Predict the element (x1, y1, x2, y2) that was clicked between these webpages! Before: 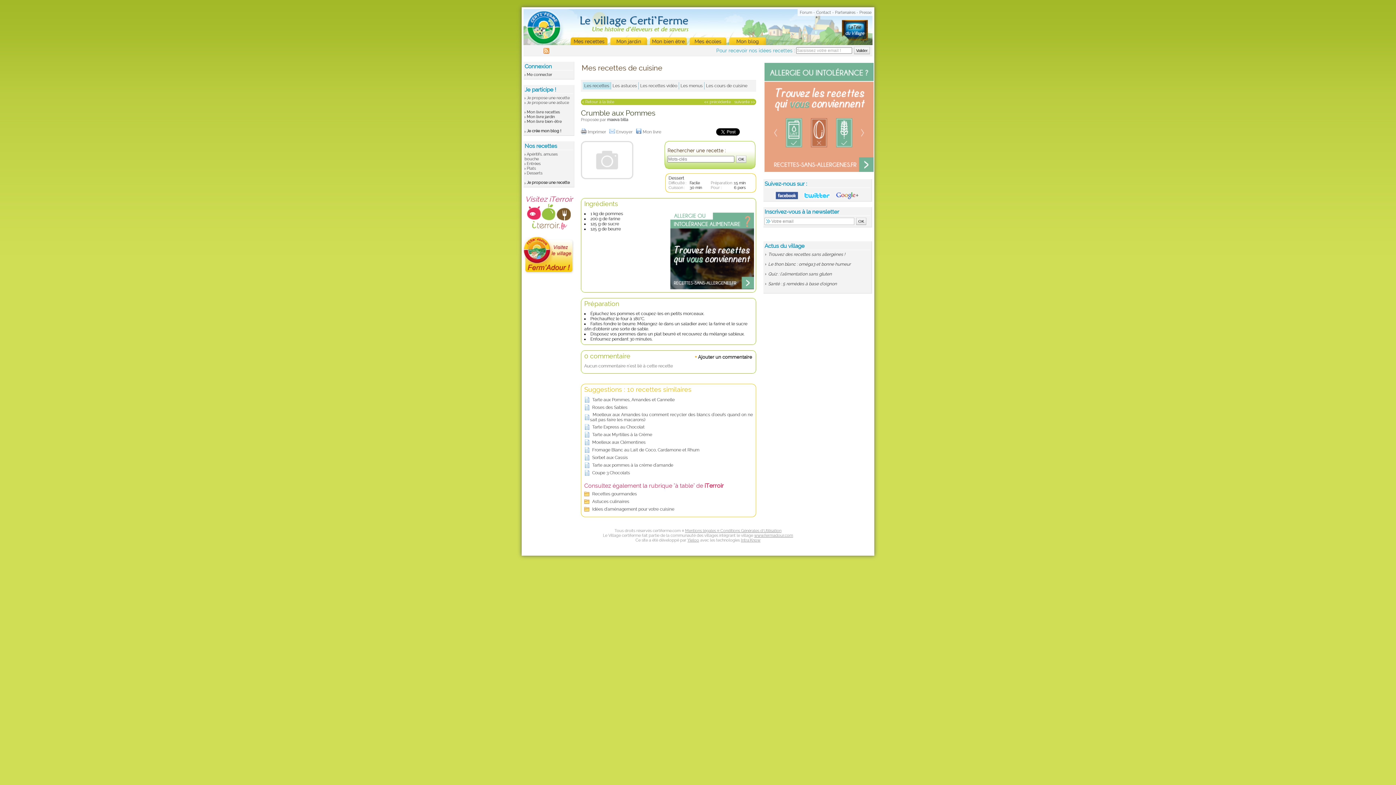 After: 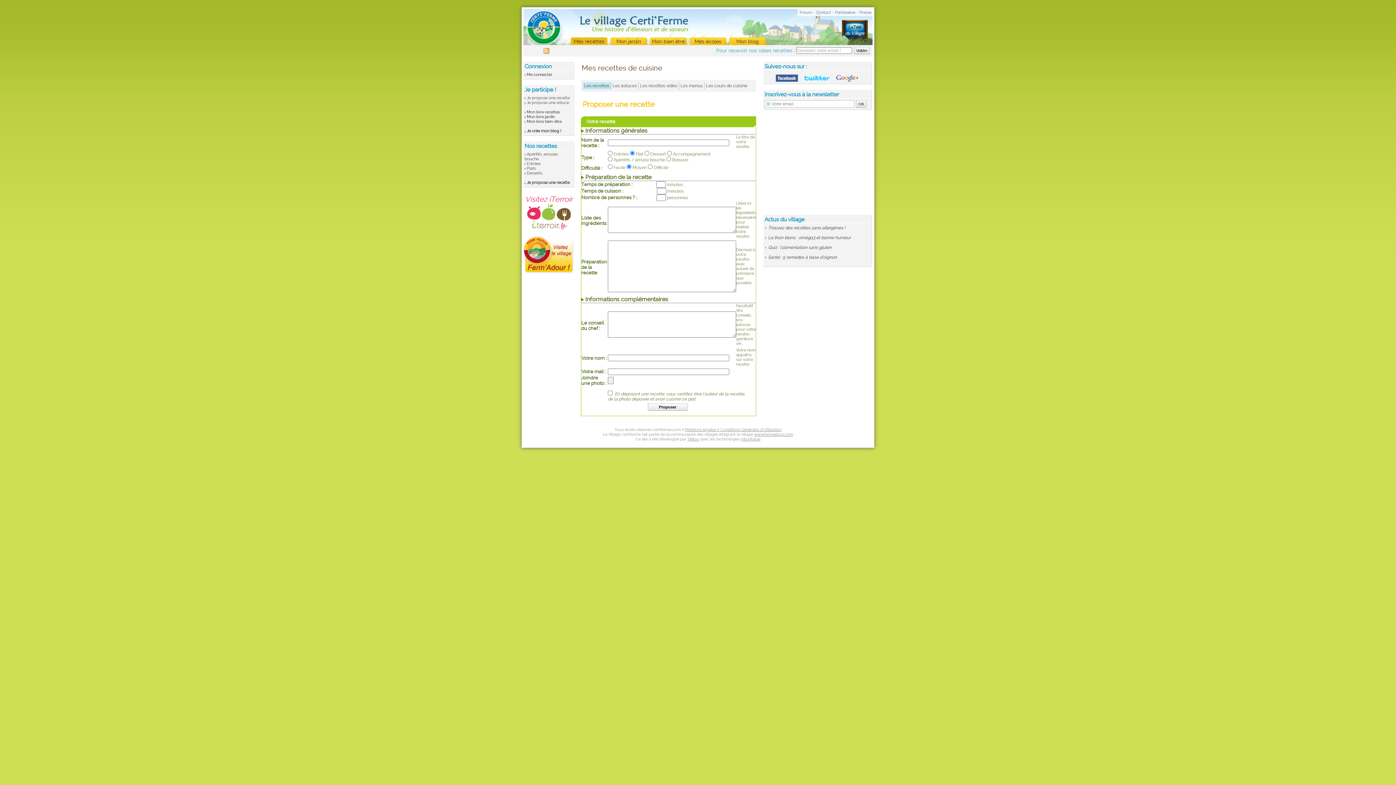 Action: label: Je propose une recette bbox: (524, 95, 569, 100)